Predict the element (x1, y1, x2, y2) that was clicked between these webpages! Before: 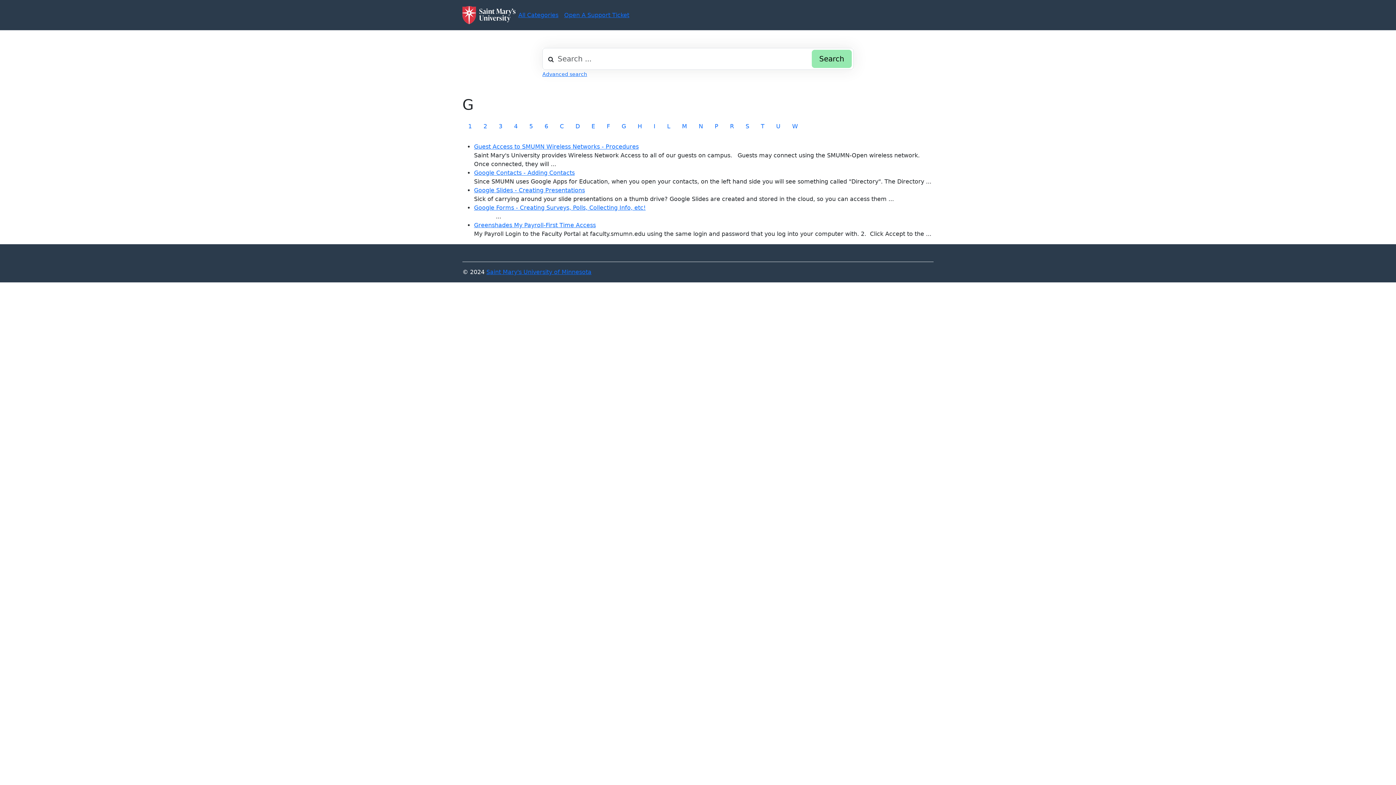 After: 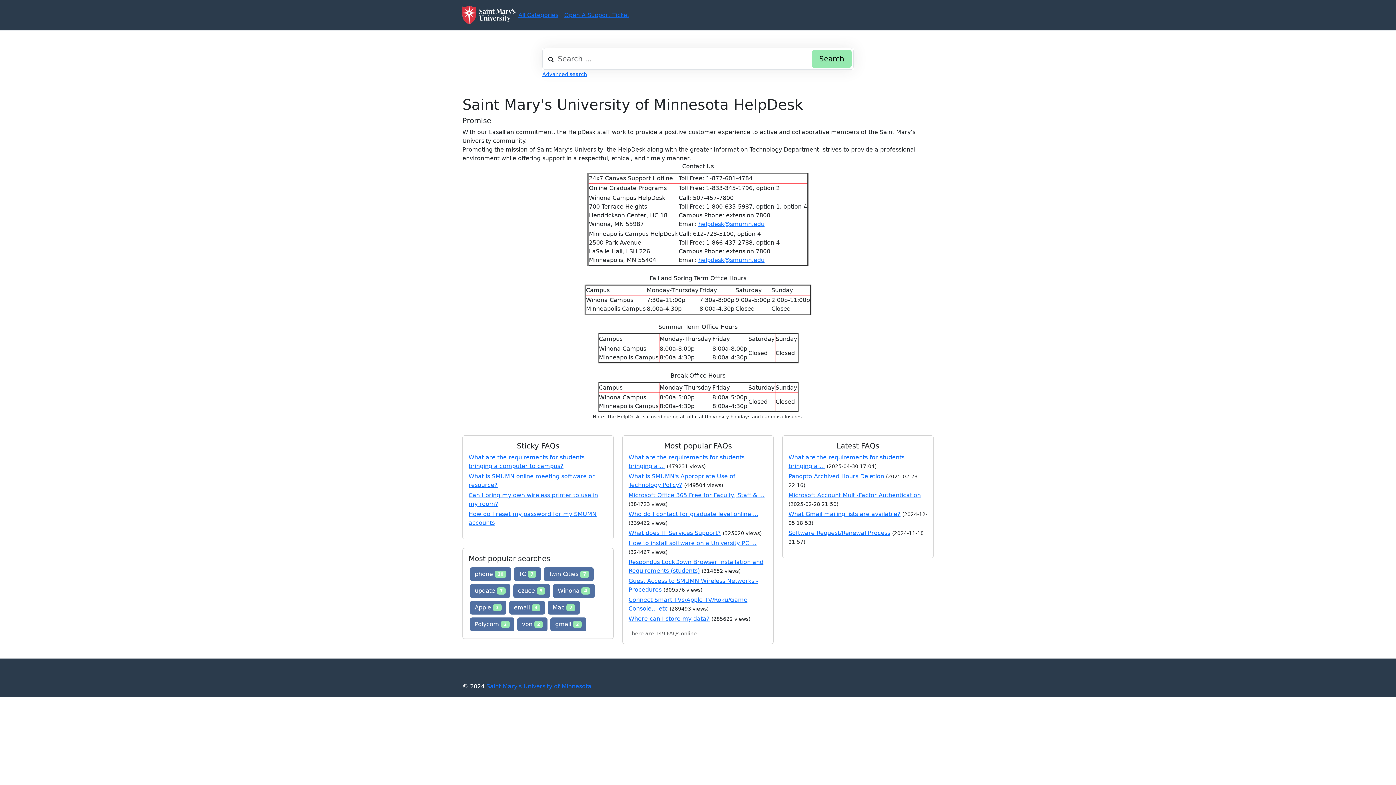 Action: bbox: (462, 5, 515, 24)